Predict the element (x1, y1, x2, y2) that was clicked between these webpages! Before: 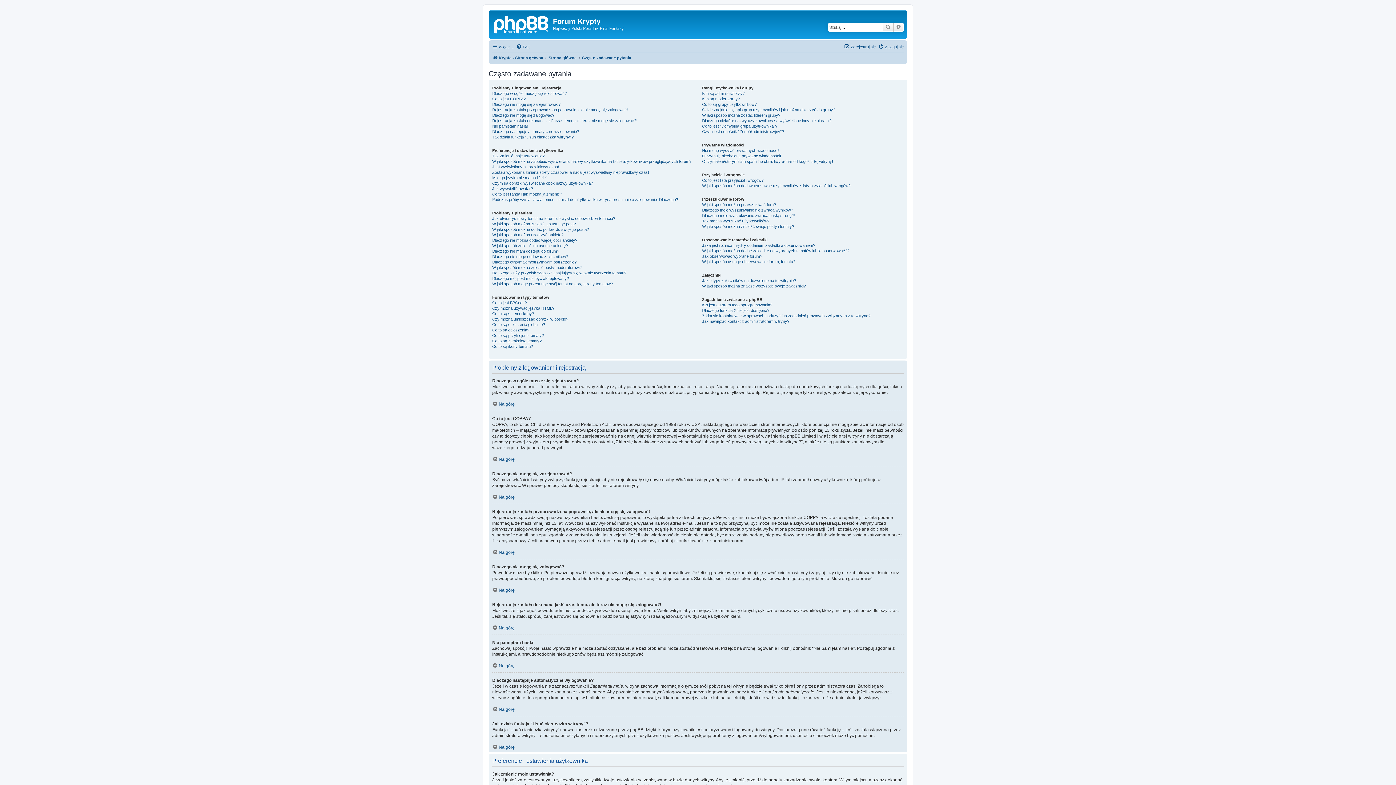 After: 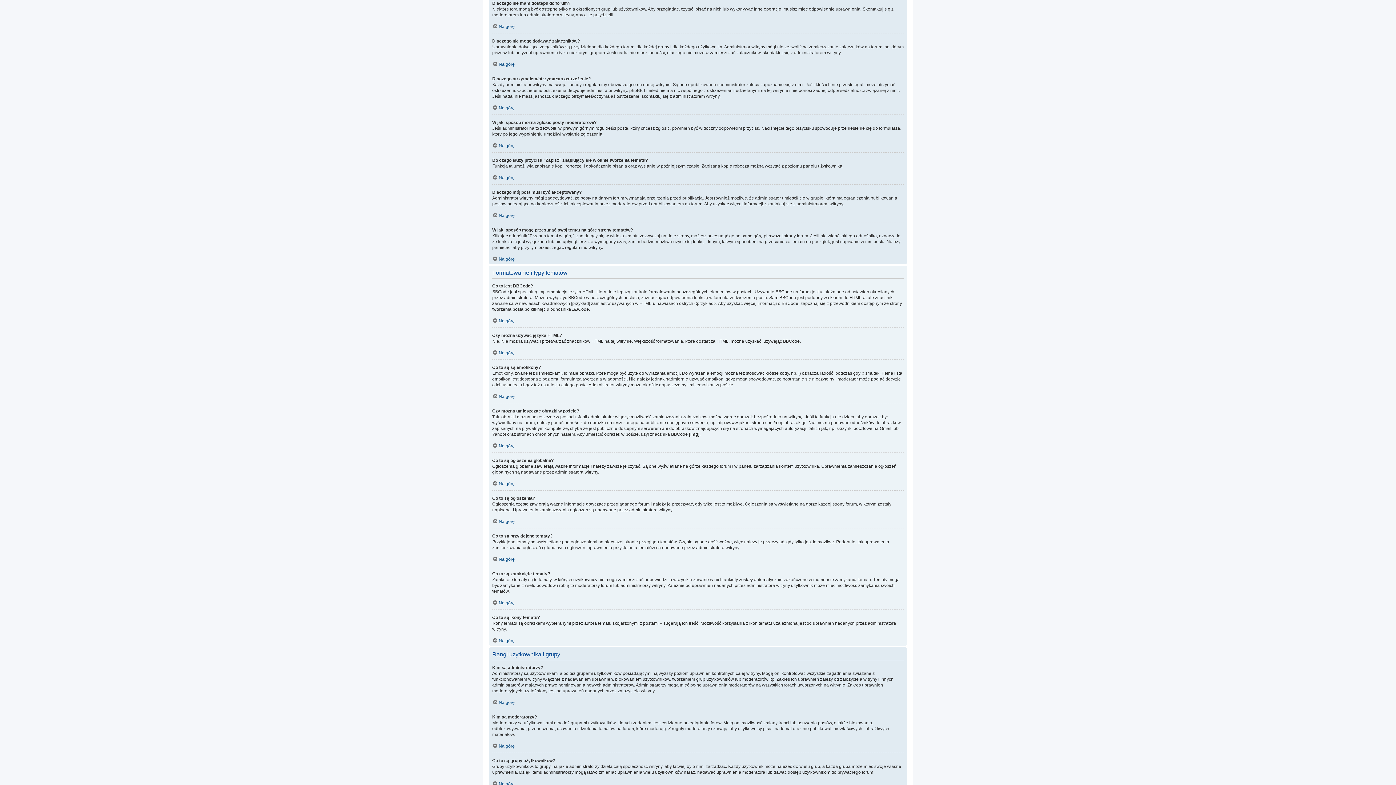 Action: label: Dlaczego nie mam dostępu do forum? bbox: (492, 248, 559, 254)